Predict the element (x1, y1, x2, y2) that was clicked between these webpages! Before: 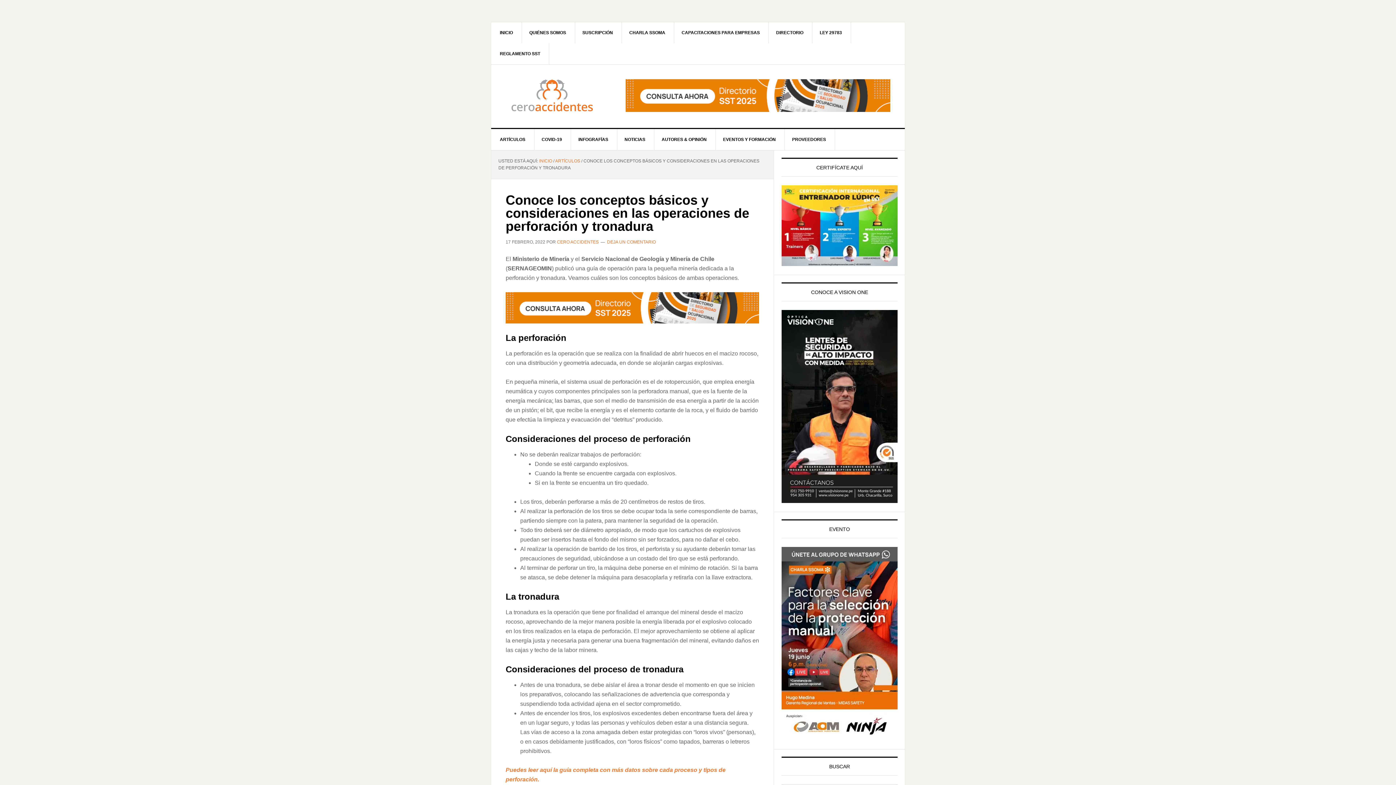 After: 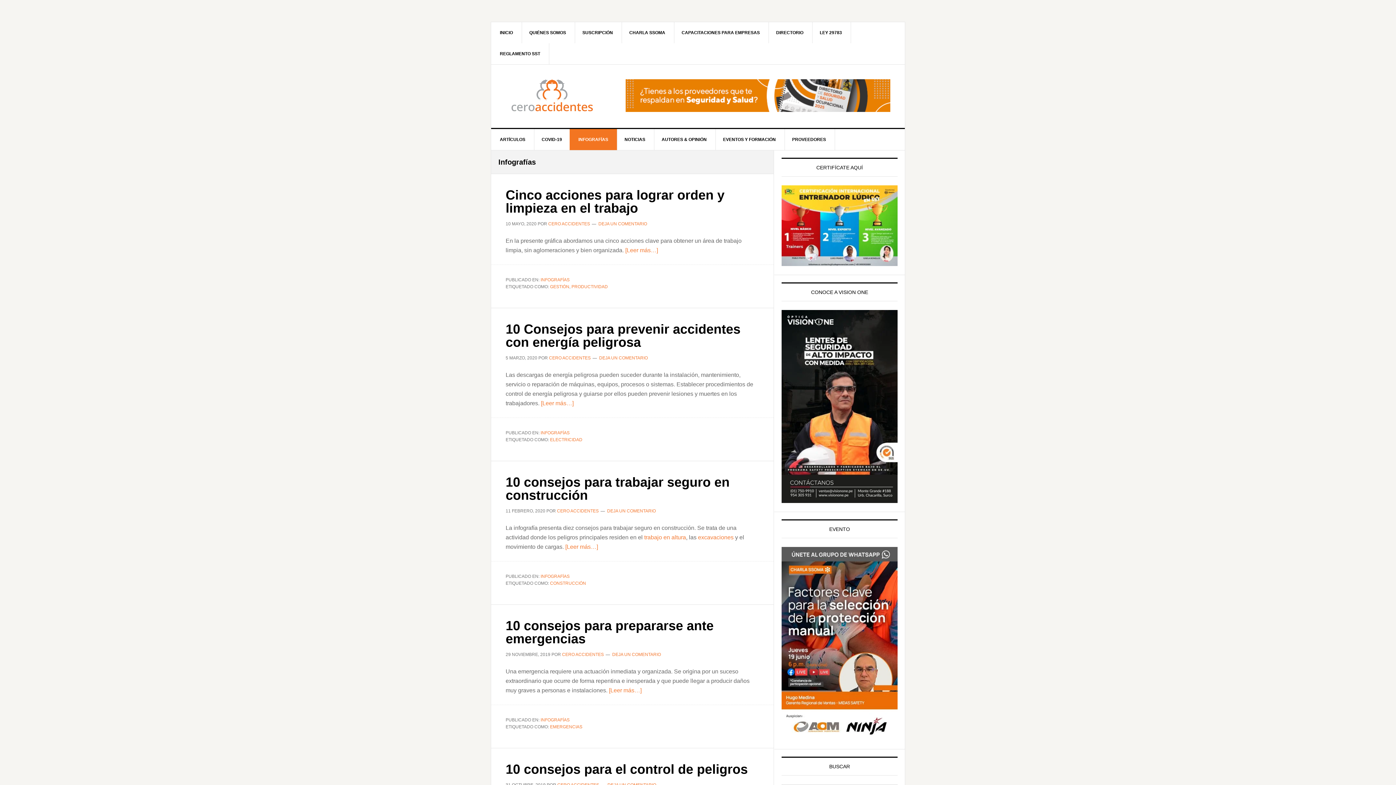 Action: bbox: (569, 129, 617, 150) label: INFOGRAFÍAS